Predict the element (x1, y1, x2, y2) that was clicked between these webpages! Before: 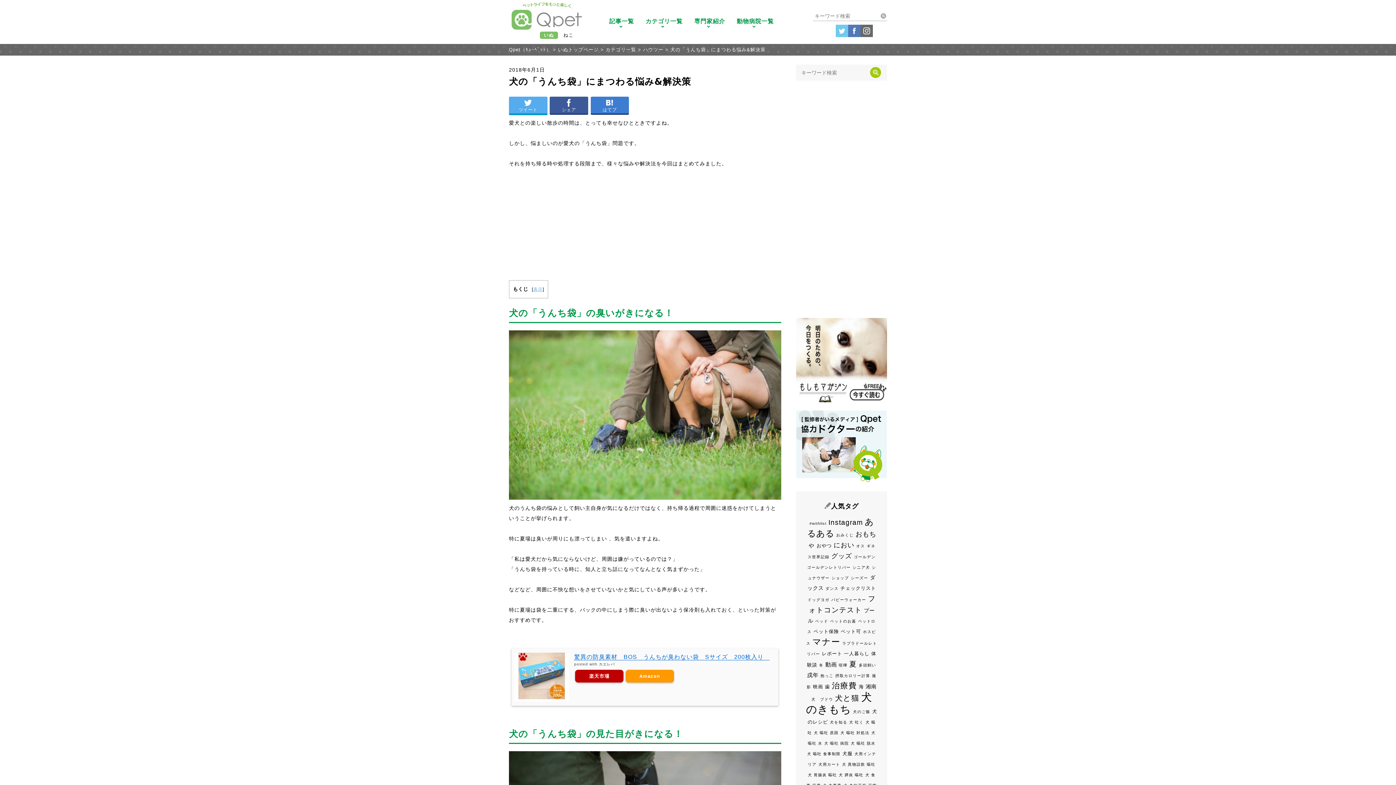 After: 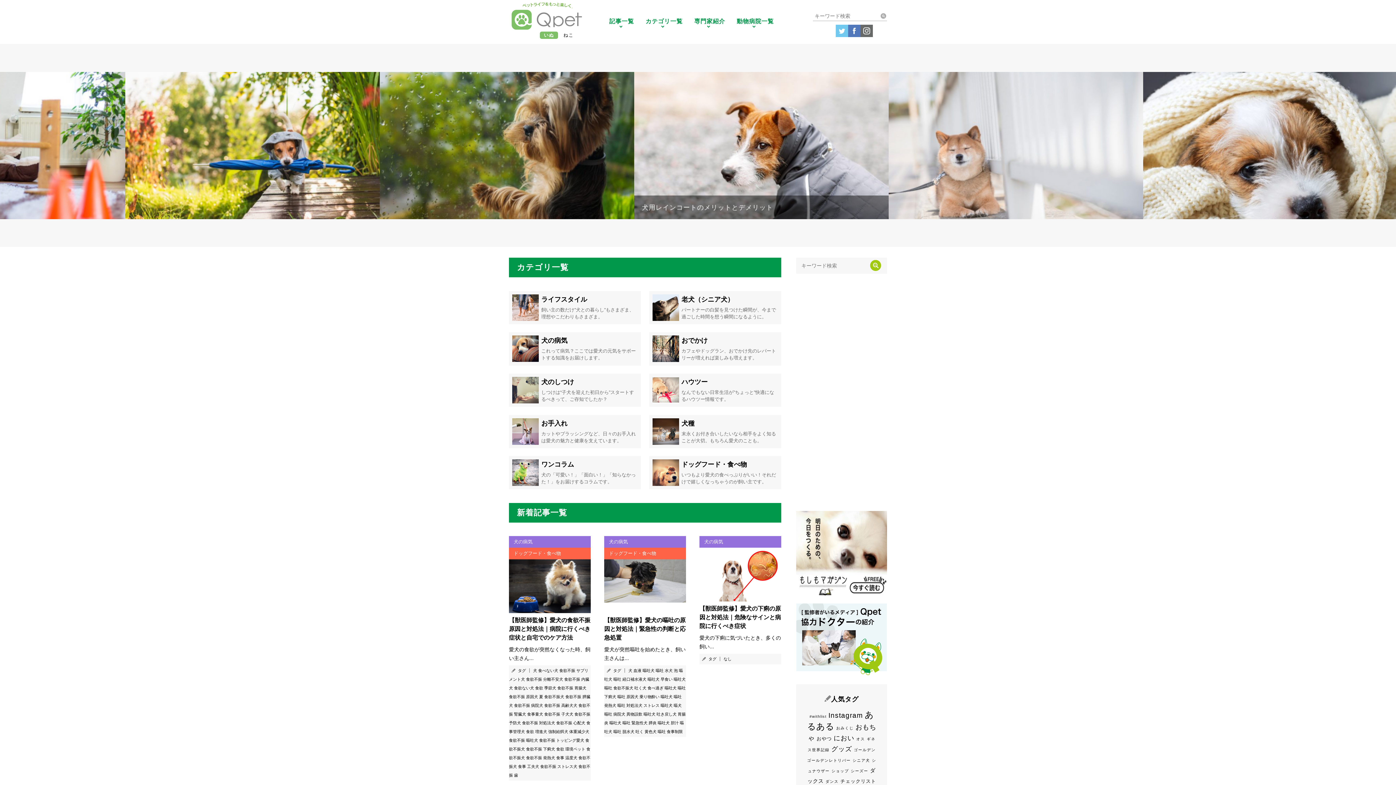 Action: bbox: (558, 46, 598, 52) label: いぬトップページ